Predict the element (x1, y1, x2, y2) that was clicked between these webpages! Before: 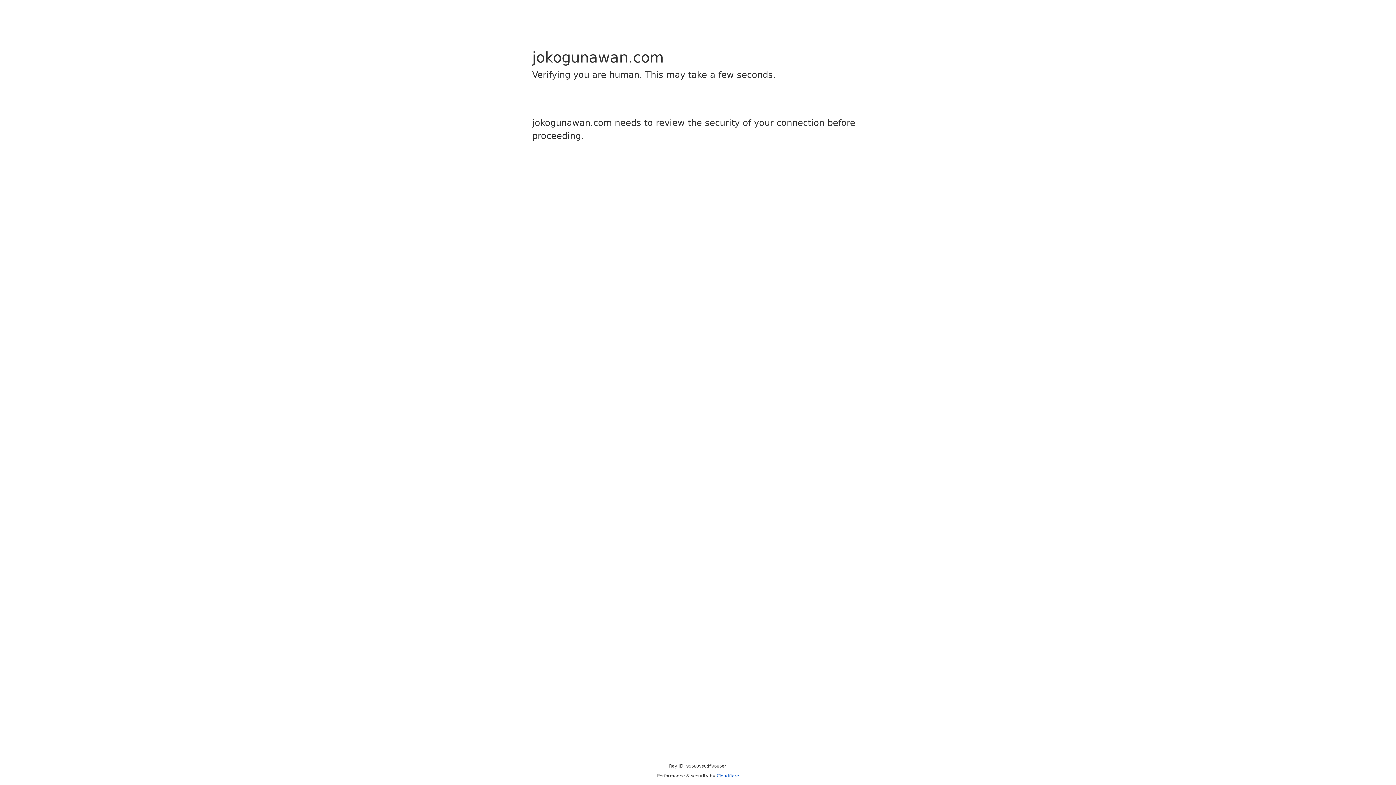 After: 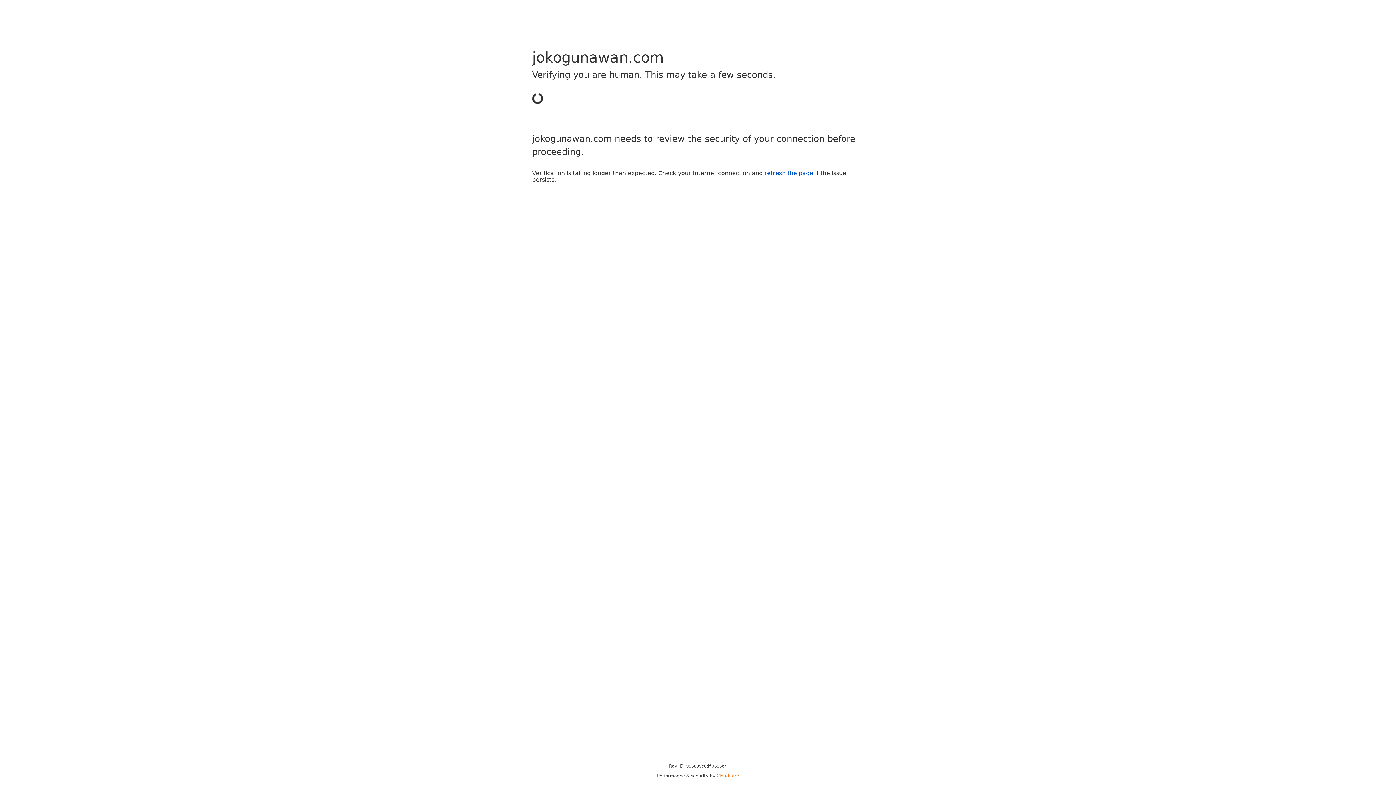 Action: bbox: (716, 773, 739, 778) label: Cloudflare